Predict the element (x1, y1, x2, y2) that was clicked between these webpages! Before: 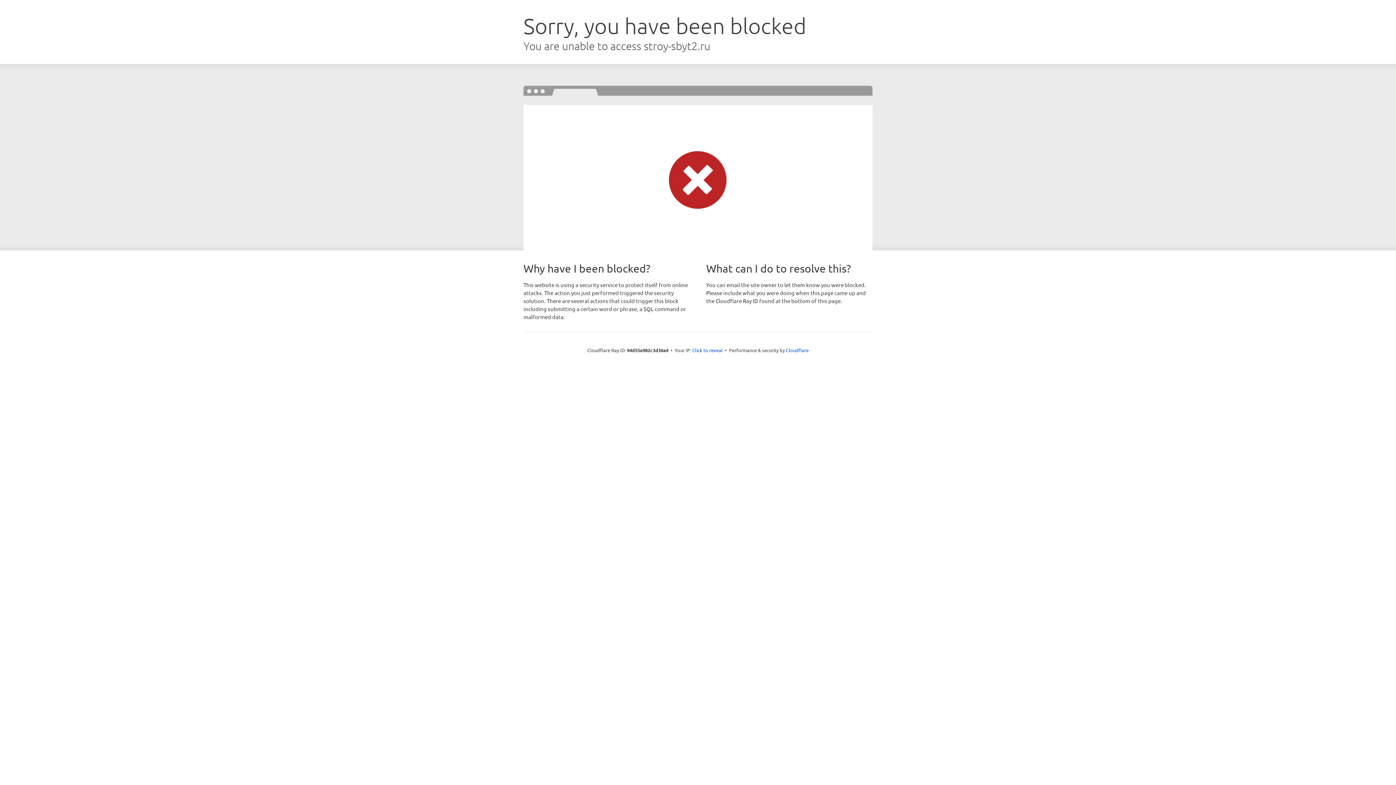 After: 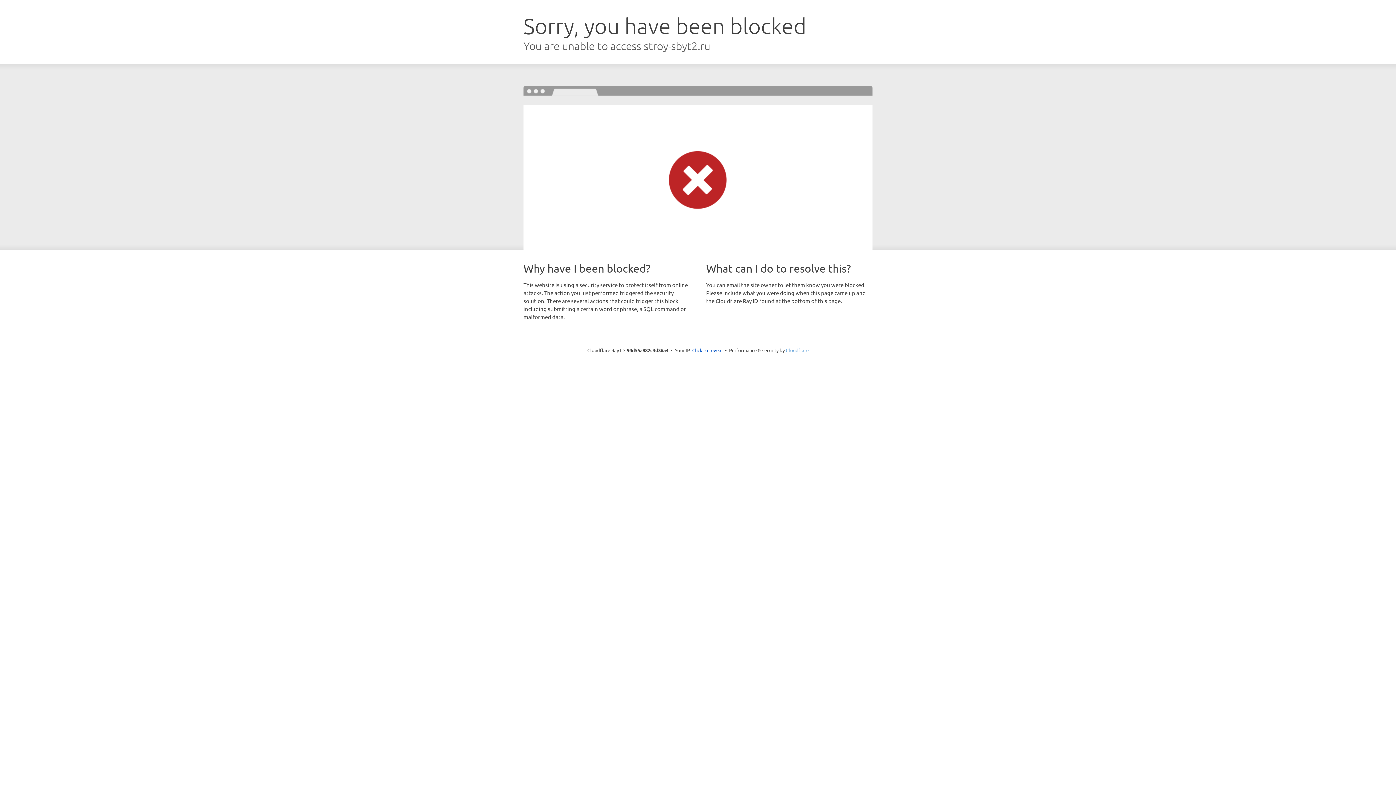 Action: label: Cloudflare bbox: (786, 347, 808, 353)